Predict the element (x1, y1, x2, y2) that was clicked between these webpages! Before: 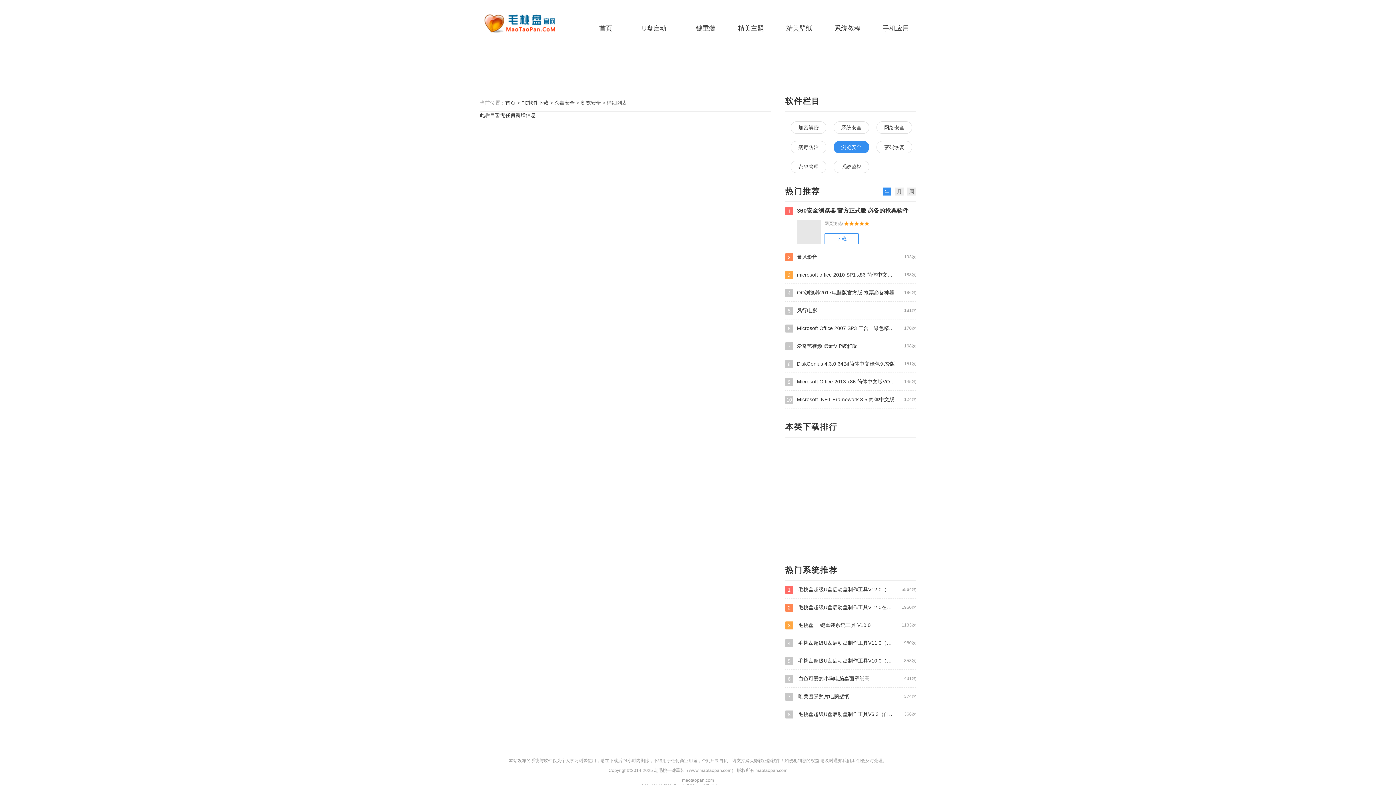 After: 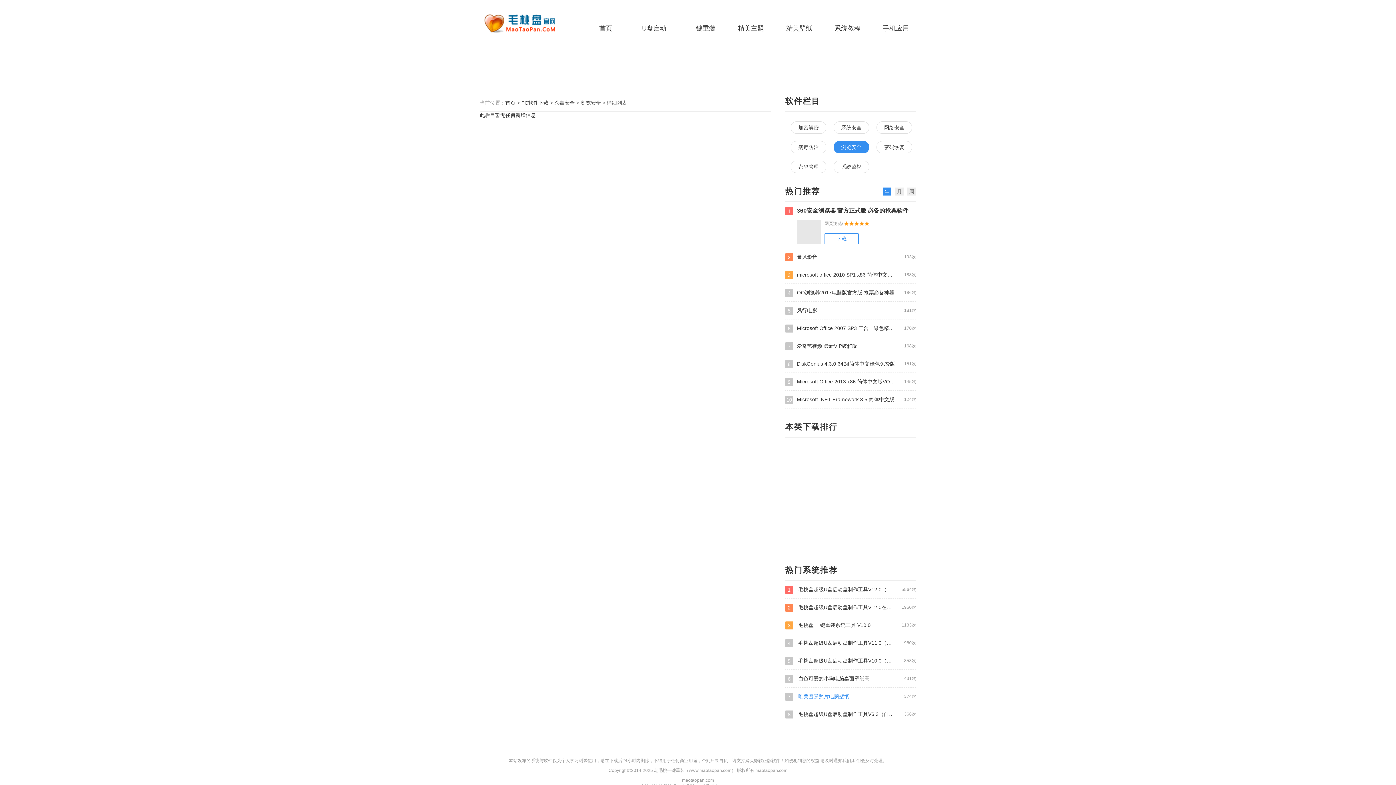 Action: label: 374次
7 唯美雪景照片电脑壁纸 bbox: (785, 692, 916, 701)